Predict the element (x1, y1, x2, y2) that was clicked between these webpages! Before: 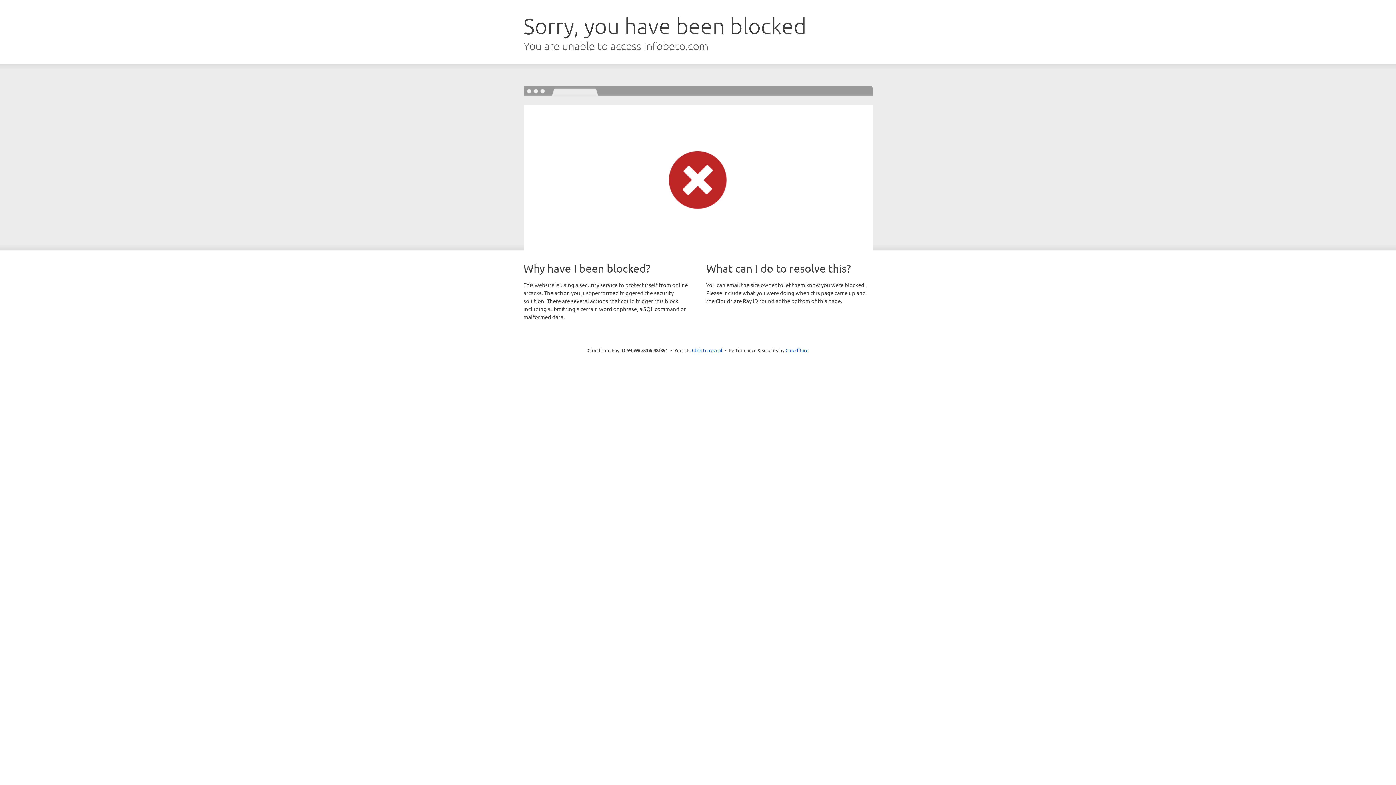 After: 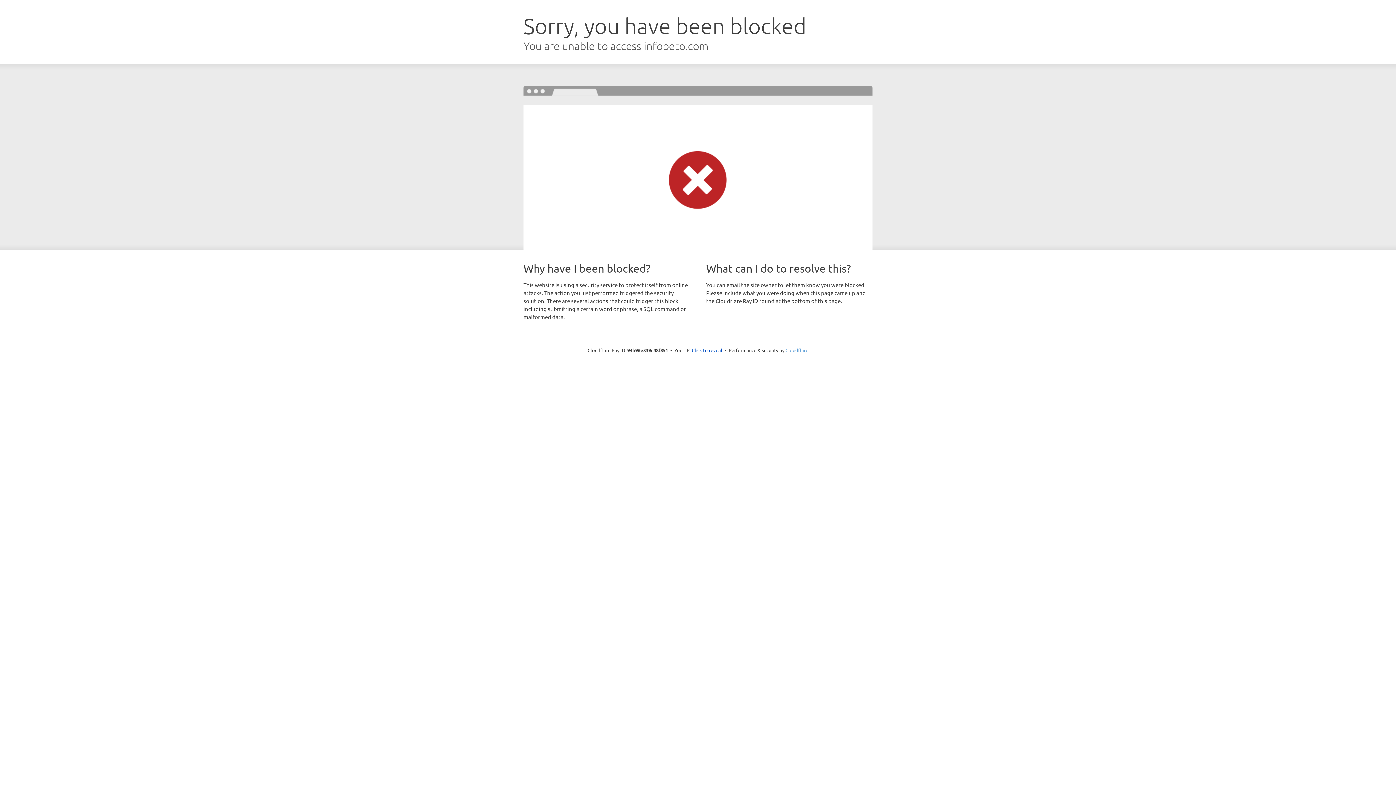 Action: bbox: (785, 347, 808, 353) label: Cloudflare